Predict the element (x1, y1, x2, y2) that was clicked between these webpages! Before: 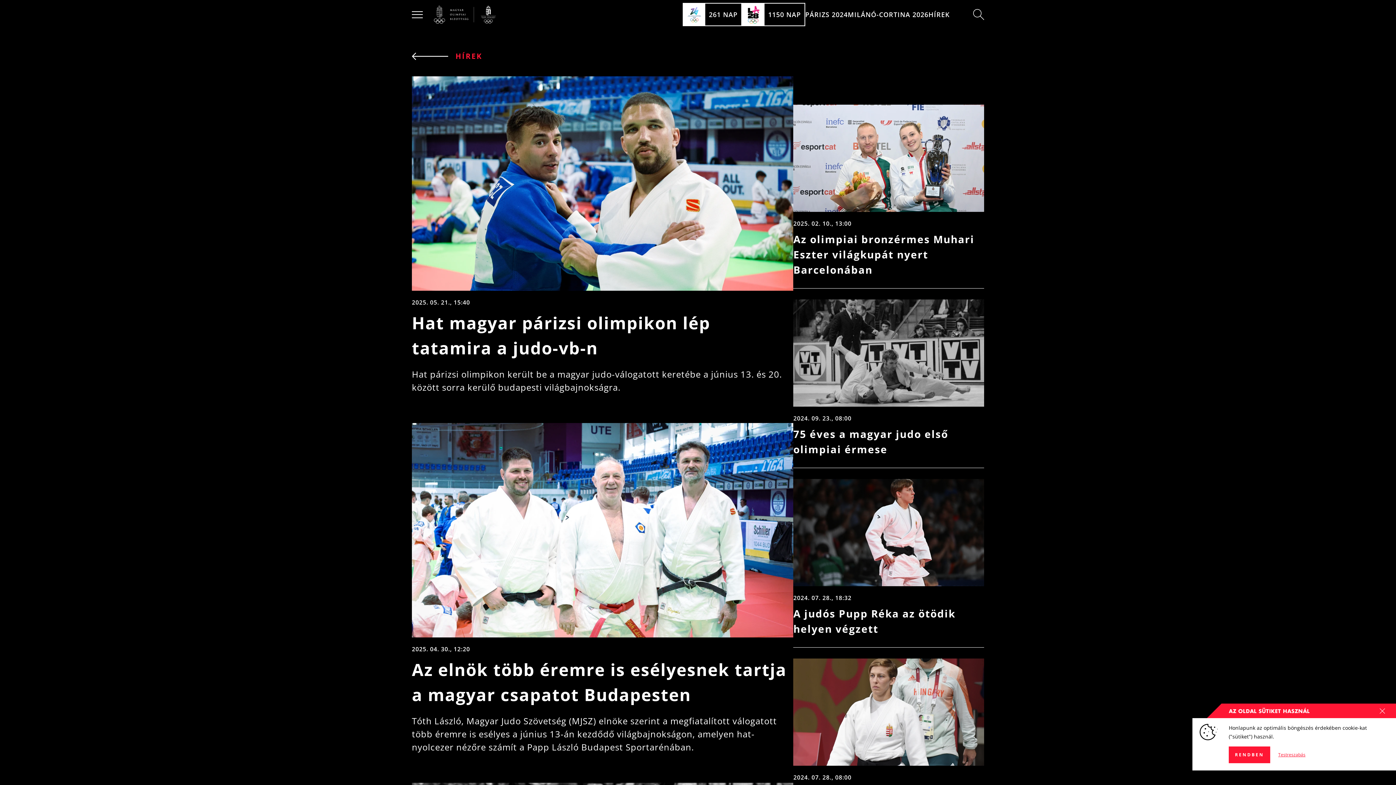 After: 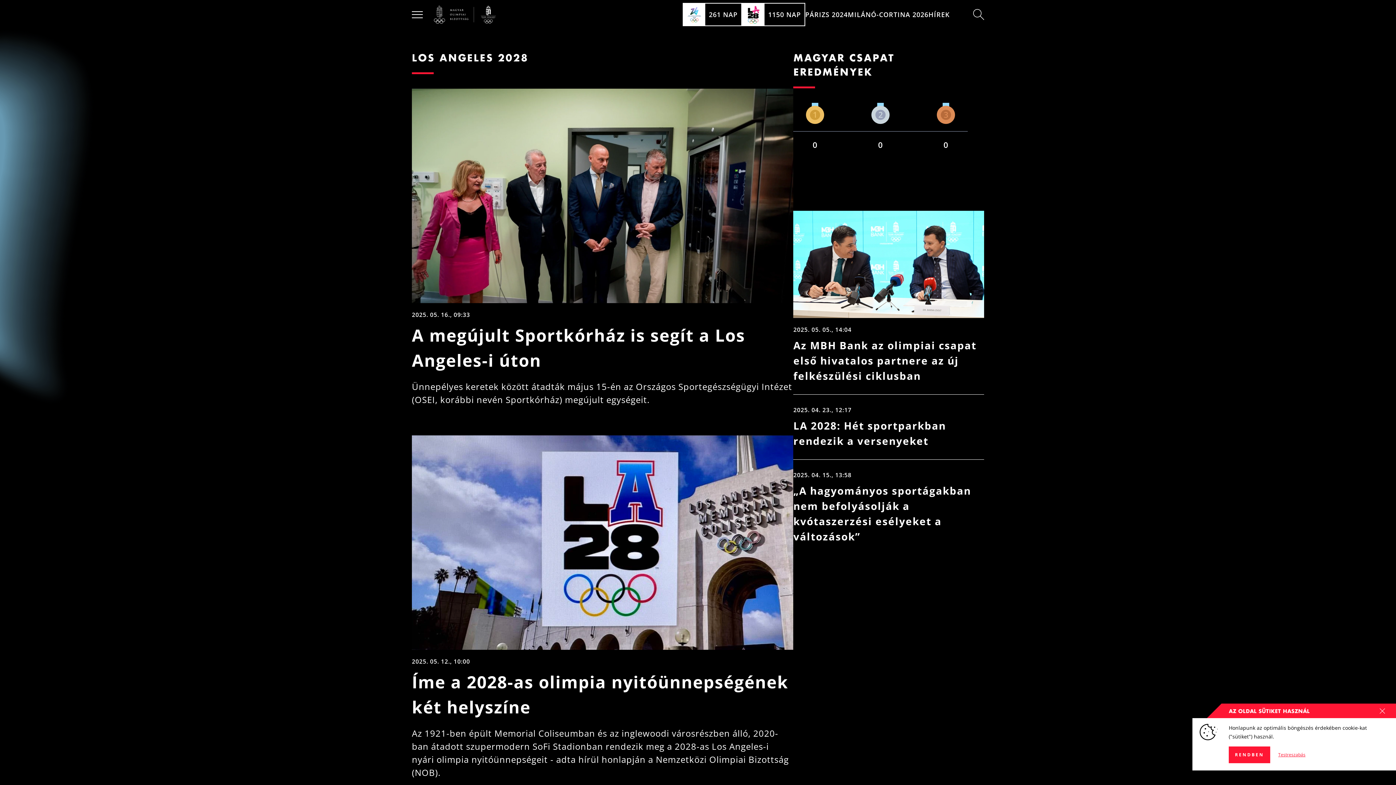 Action: bbox: (742, 2, 805, 26) label: 1150 NAP